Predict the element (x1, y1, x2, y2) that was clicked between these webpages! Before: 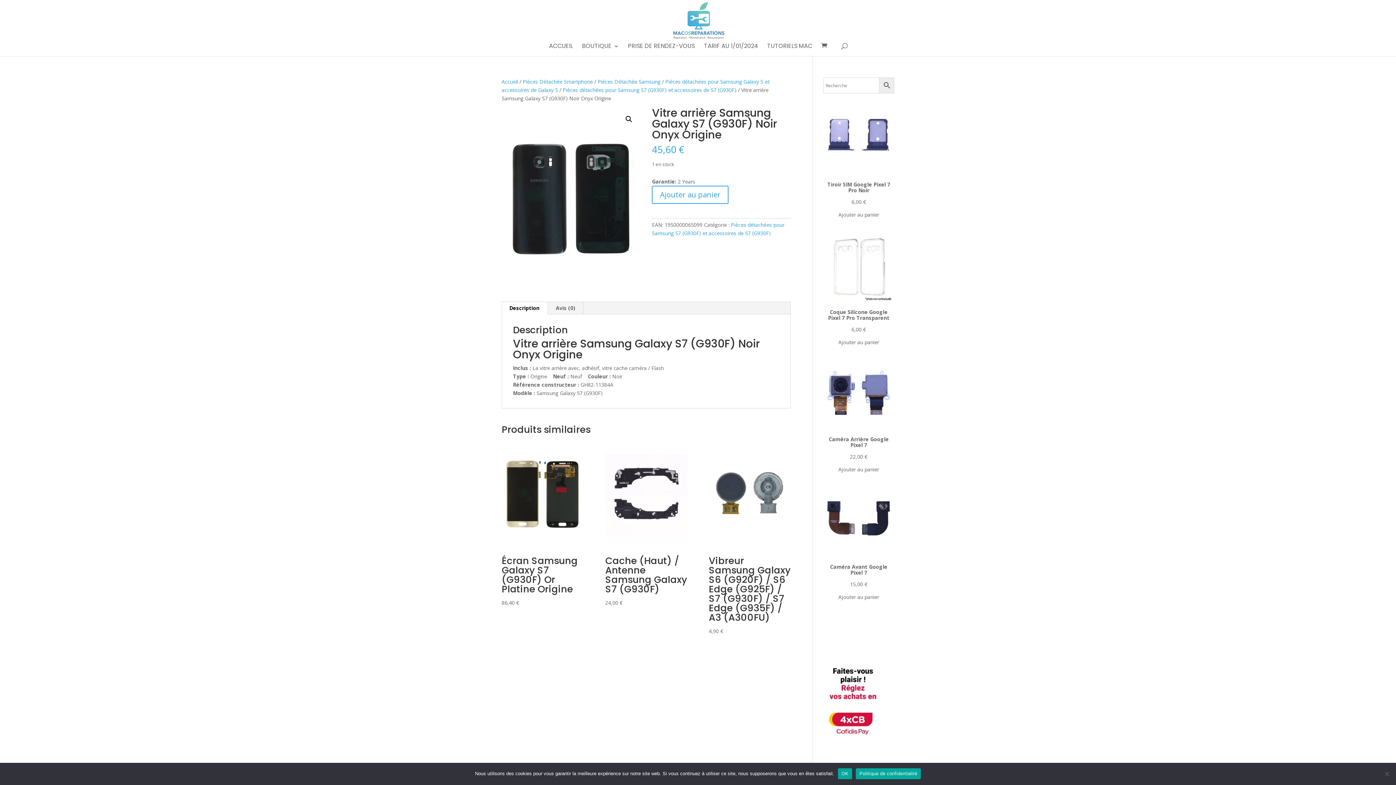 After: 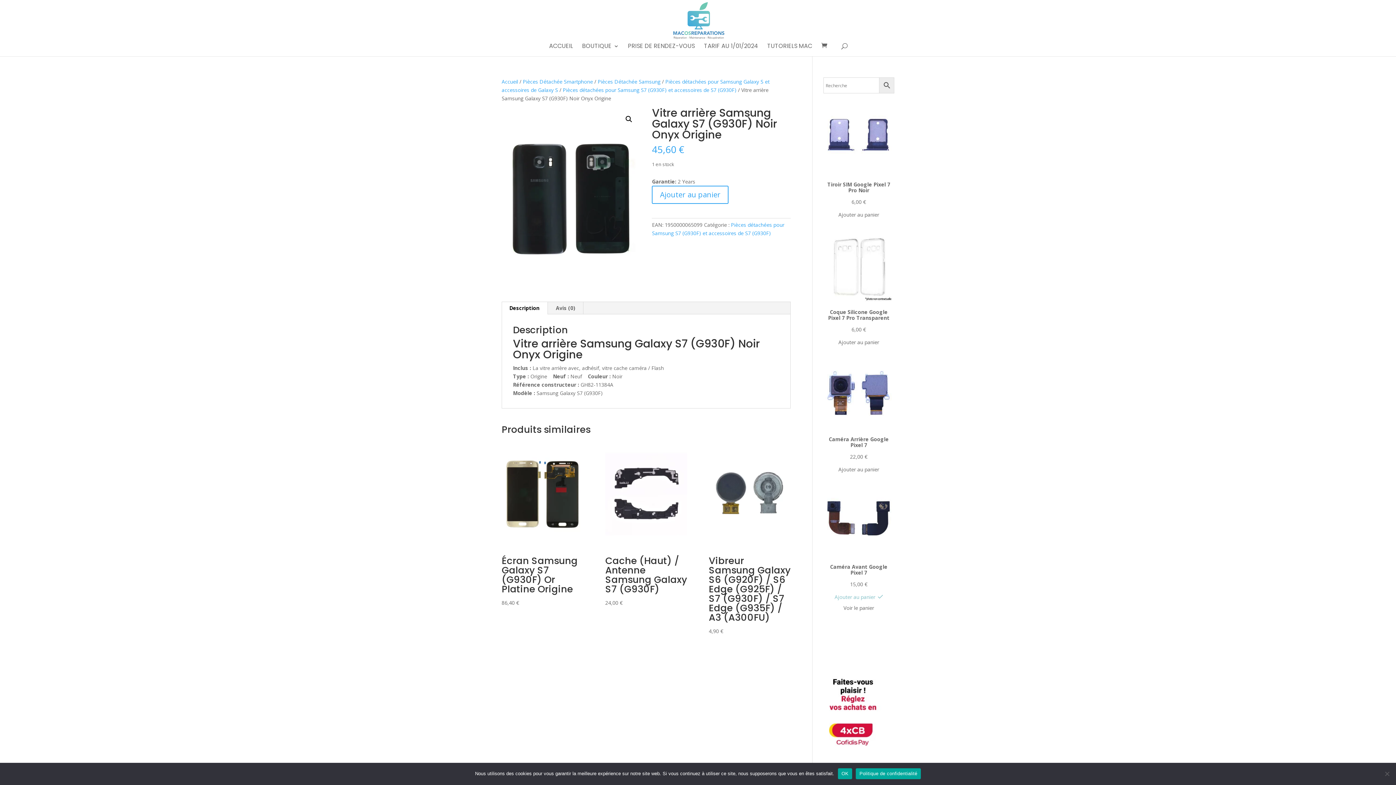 Action: label: Ajouter au panier : “Caméra Avant Google Pixel 7” bbox: (838, 593, 879, 601)